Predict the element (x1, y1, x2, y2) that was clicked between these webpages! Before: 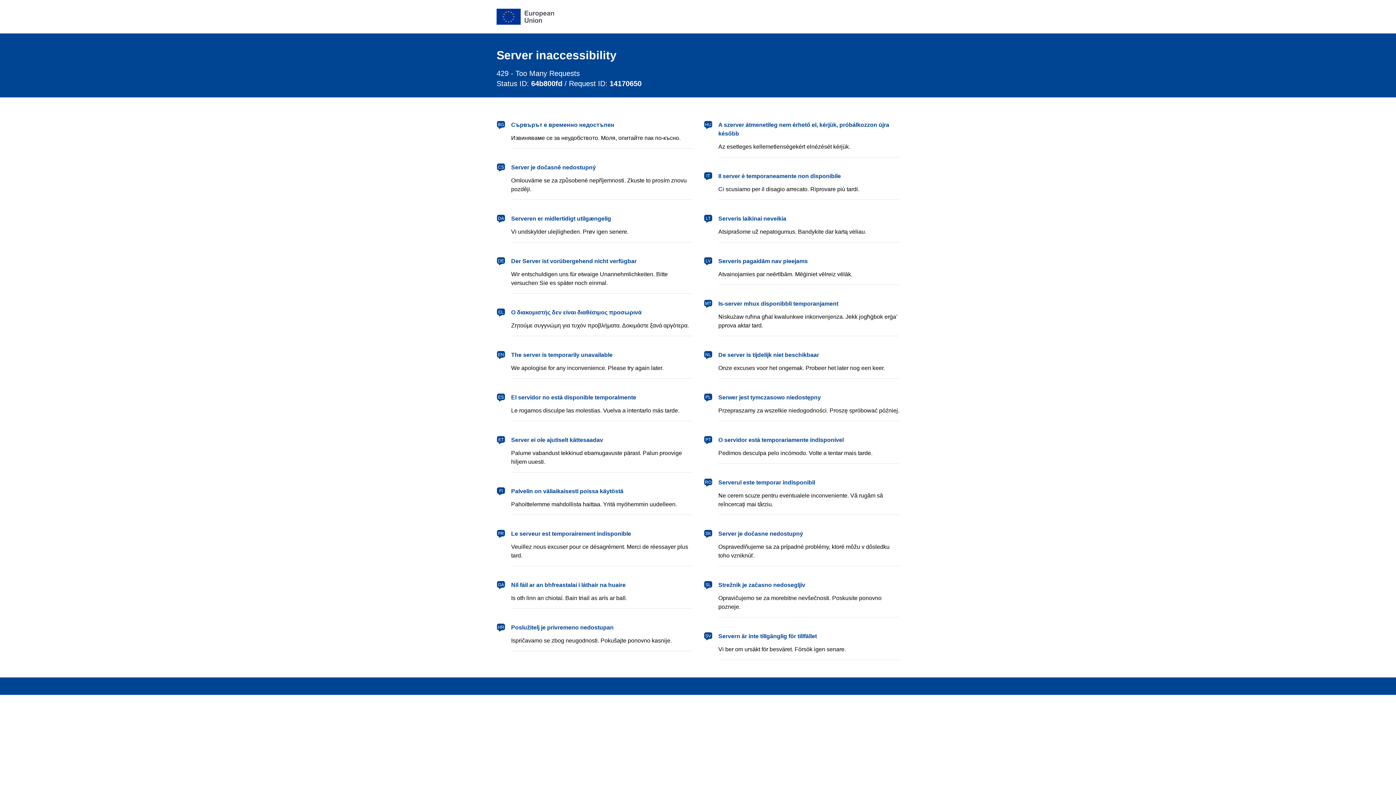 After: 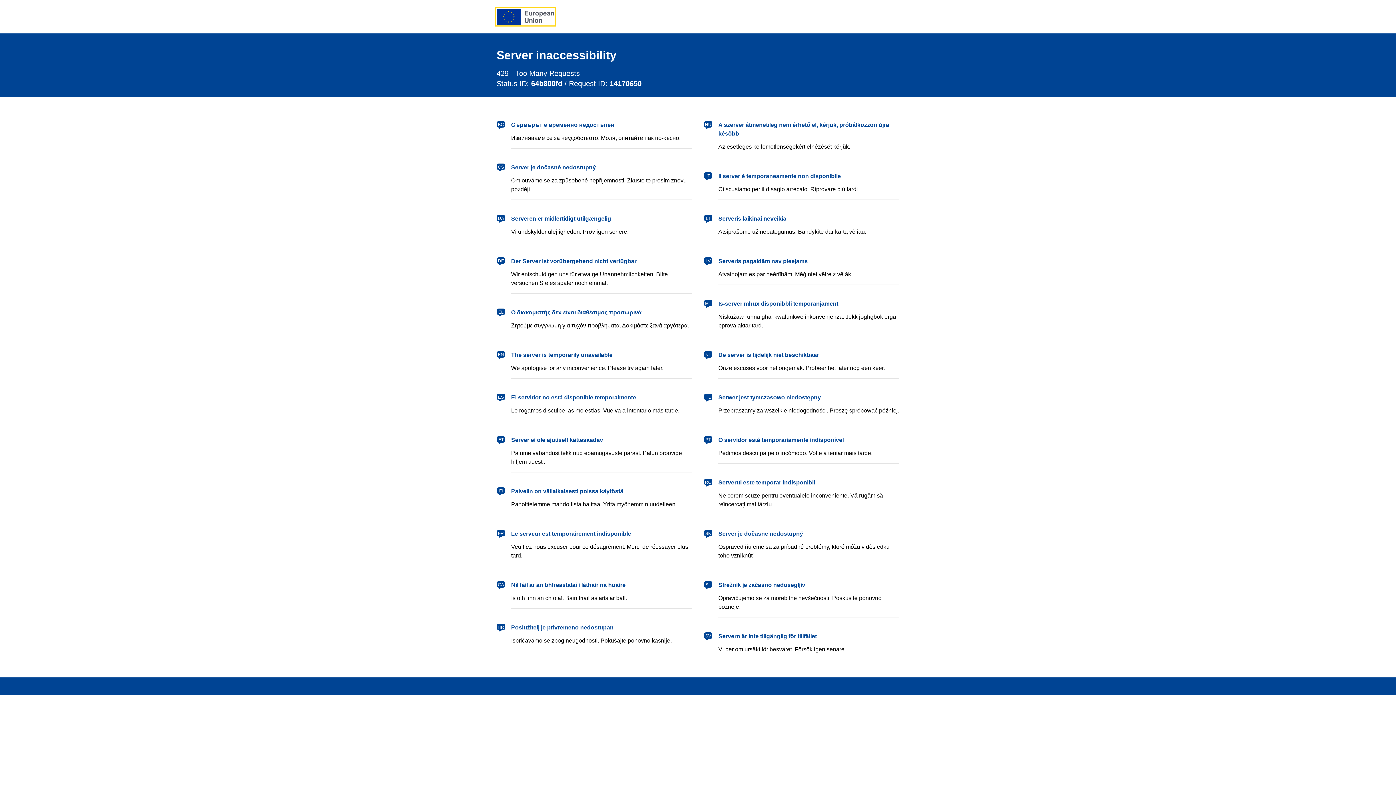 Action: label: European Union bbox: (496, 8, 554, 24)